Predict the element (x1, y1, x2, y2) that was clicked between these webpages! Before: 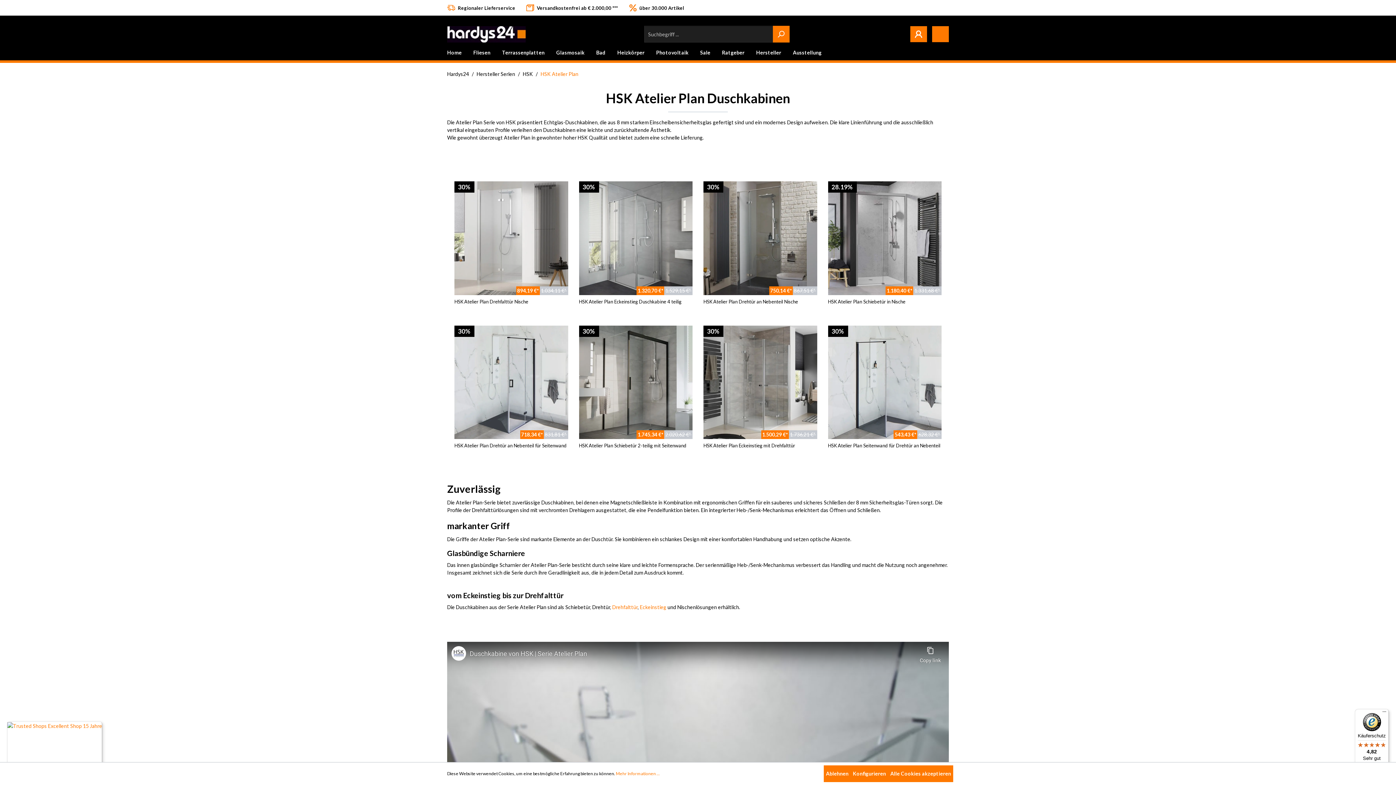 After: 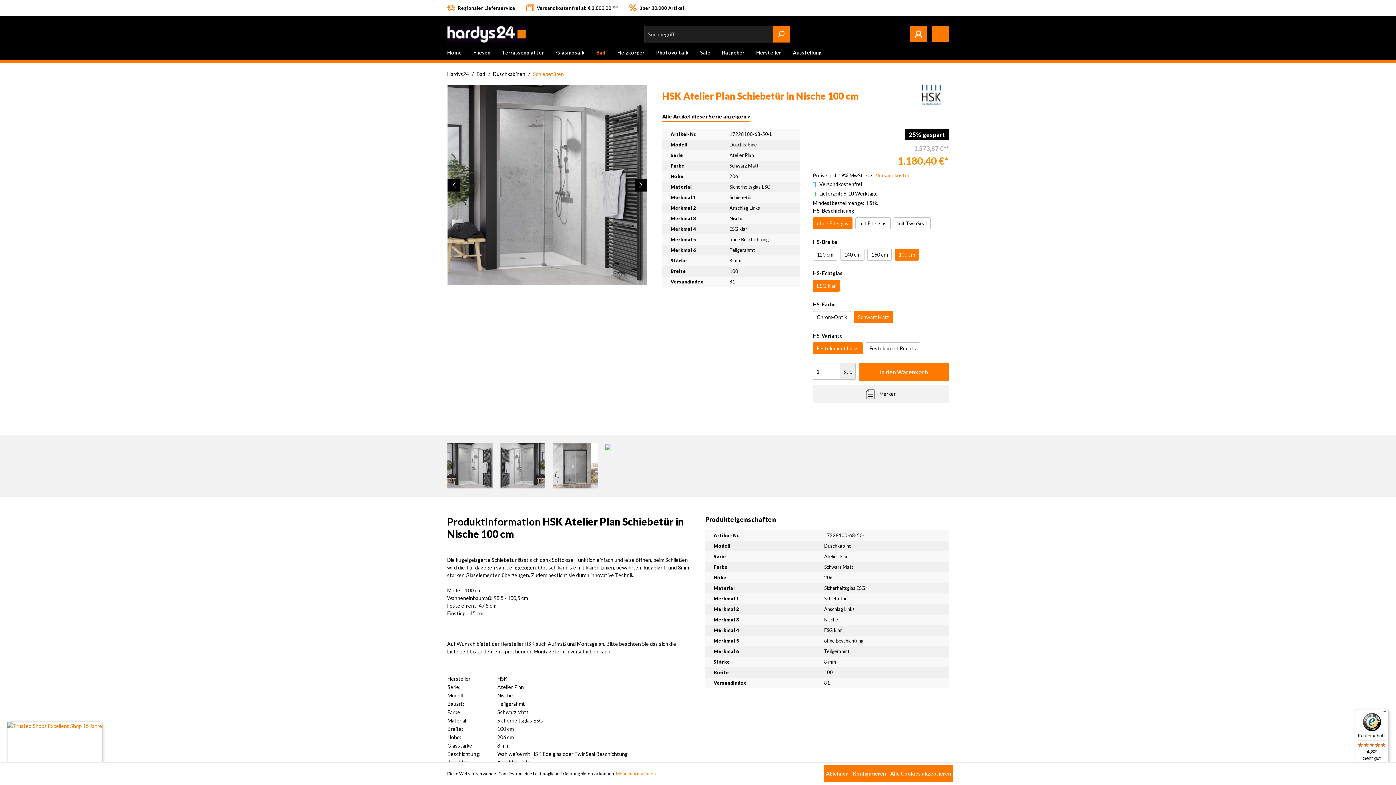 Action: bbox: (828, 295, 941, 311) label: HSK Atelier Plan Schiebetür in Nische